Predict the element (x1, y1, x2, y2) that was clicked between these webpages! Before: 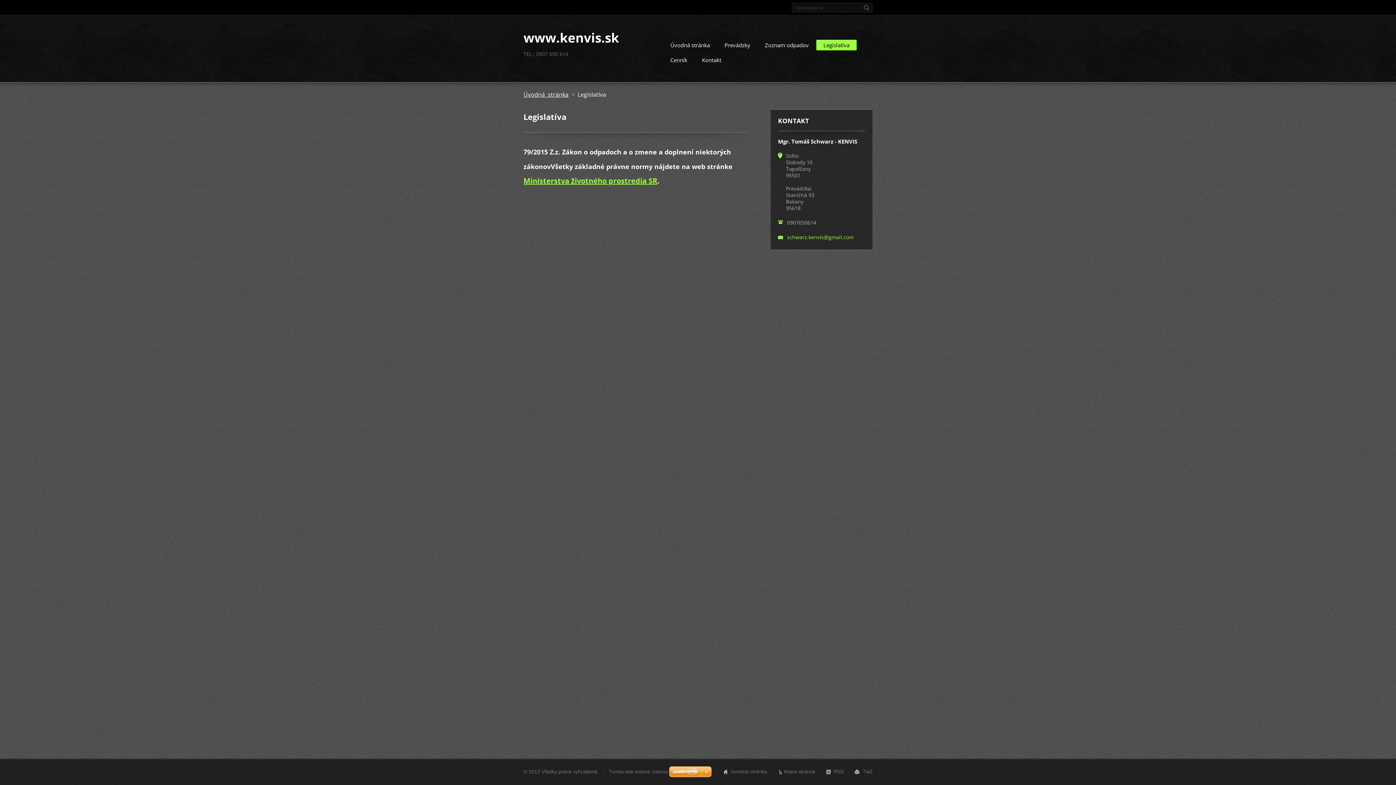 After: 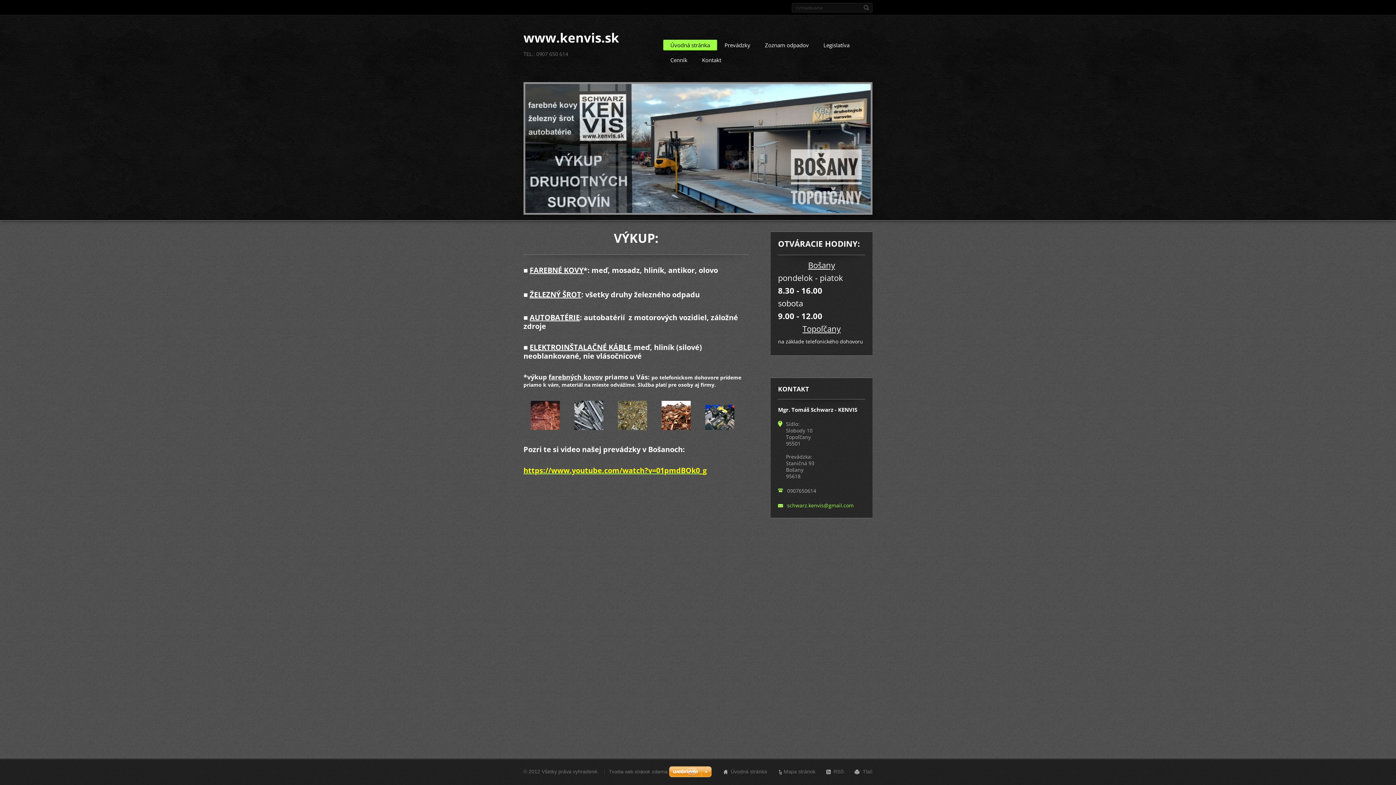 Action: label: Úvodná stránka bbox: (730, 769, 767, 774)